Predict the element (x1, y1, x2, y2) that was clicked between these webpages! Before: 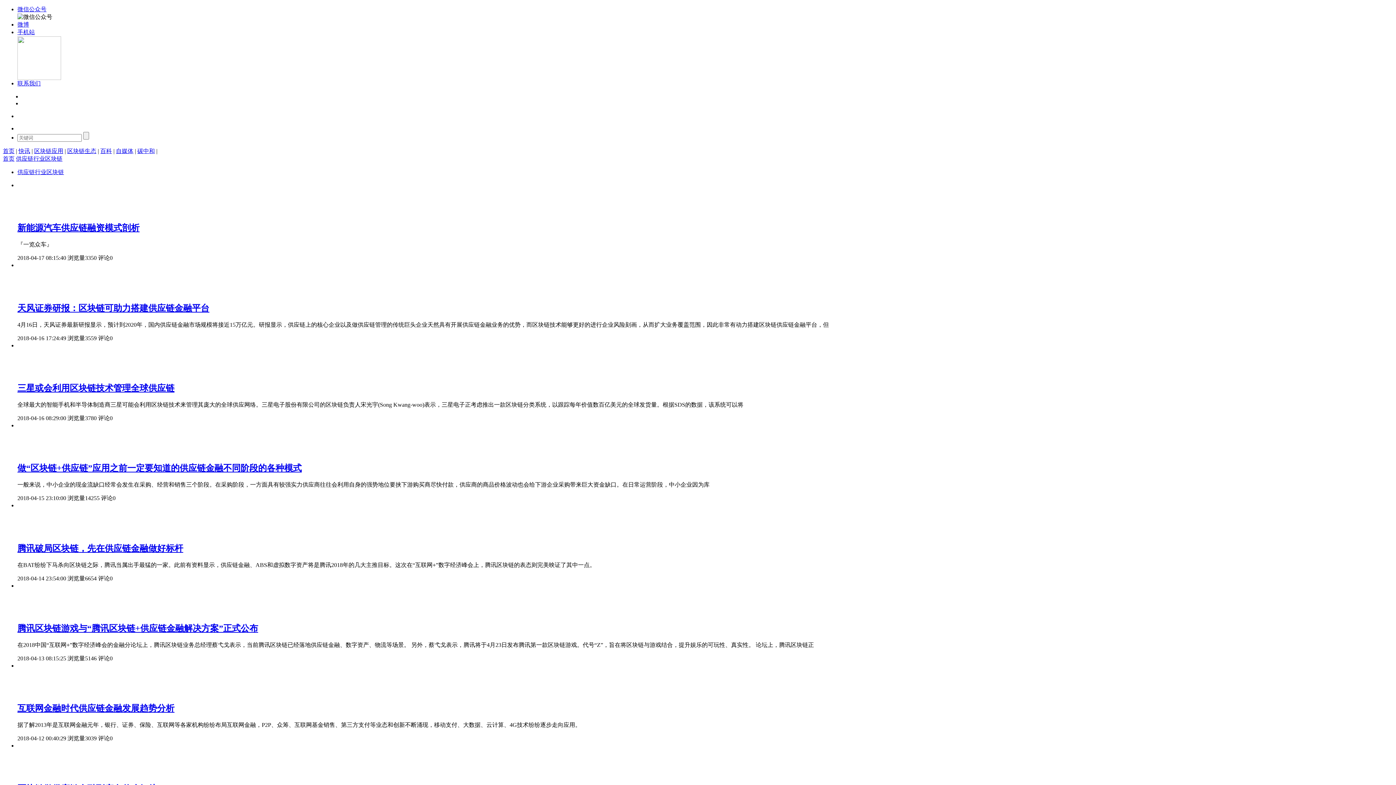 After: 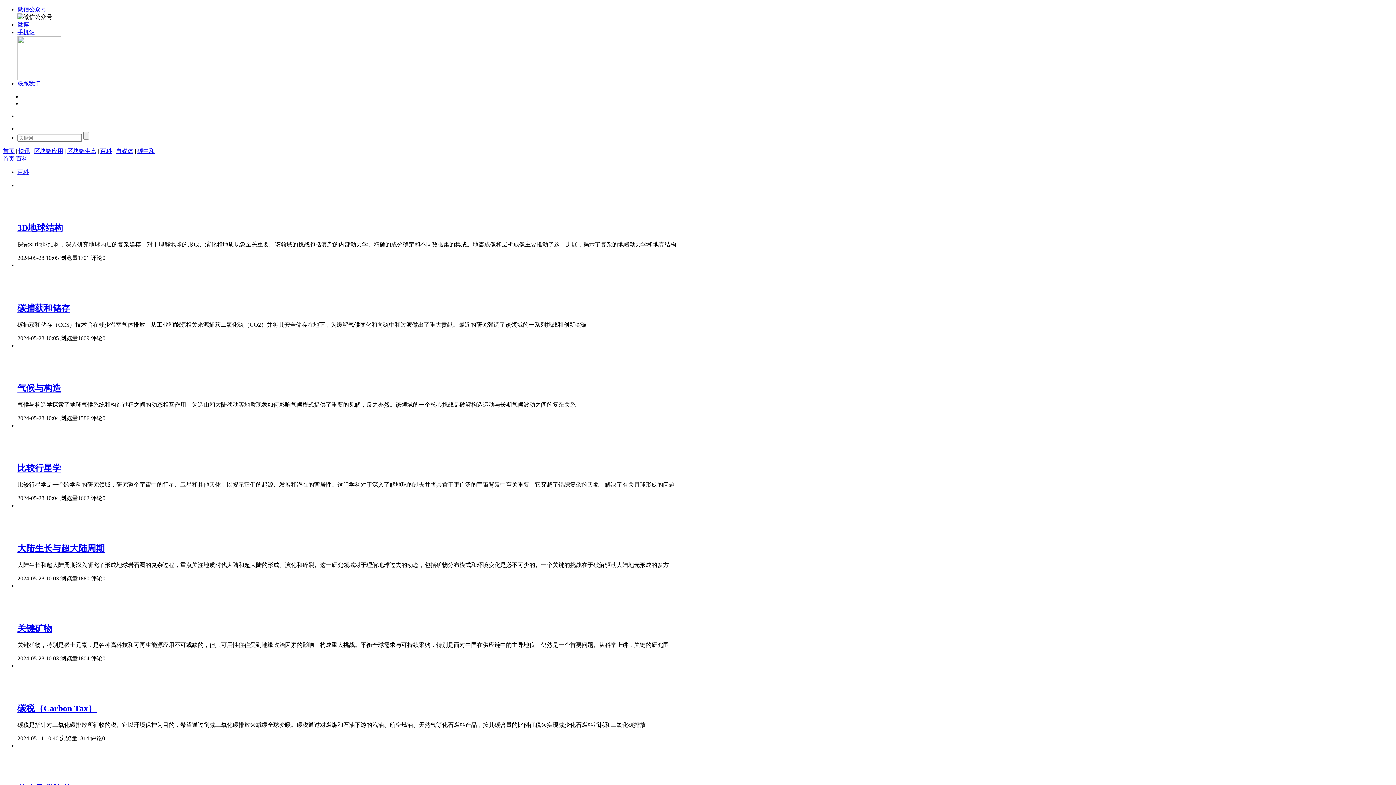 Action: bbox: (100, 148, 112, 154) label: 百科